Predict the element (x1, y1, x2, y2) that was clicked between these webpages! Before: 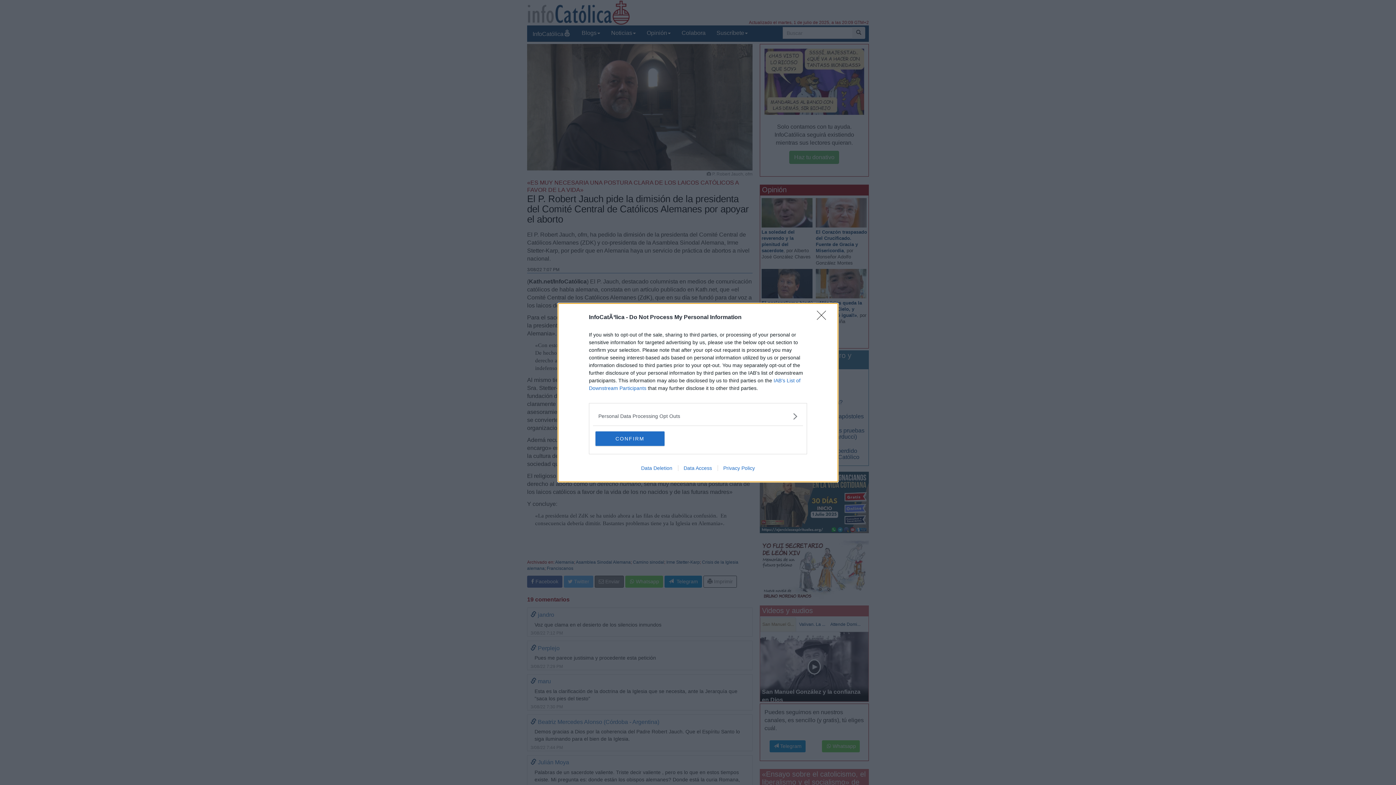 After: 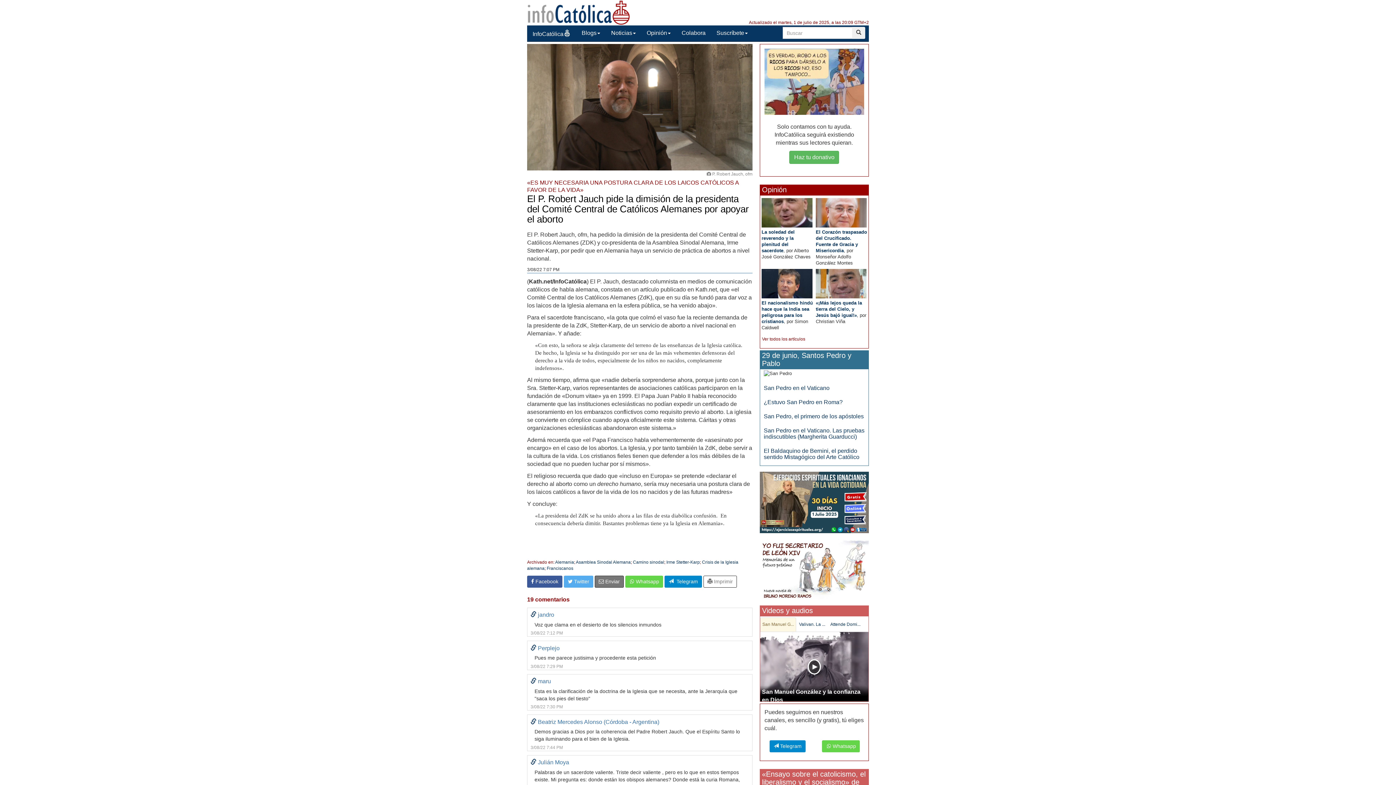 Action: label: CONFIRM bbox: (595, 431, 664, 446)